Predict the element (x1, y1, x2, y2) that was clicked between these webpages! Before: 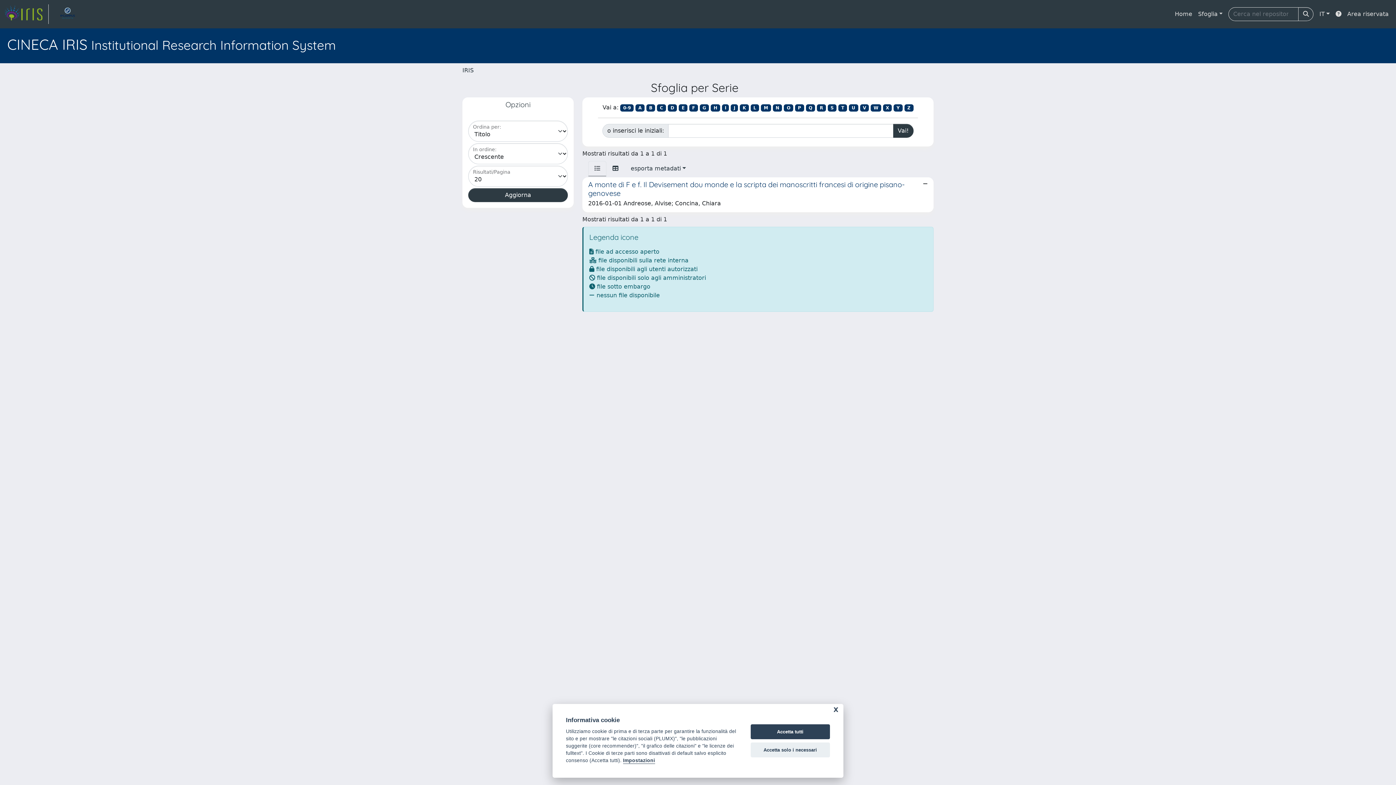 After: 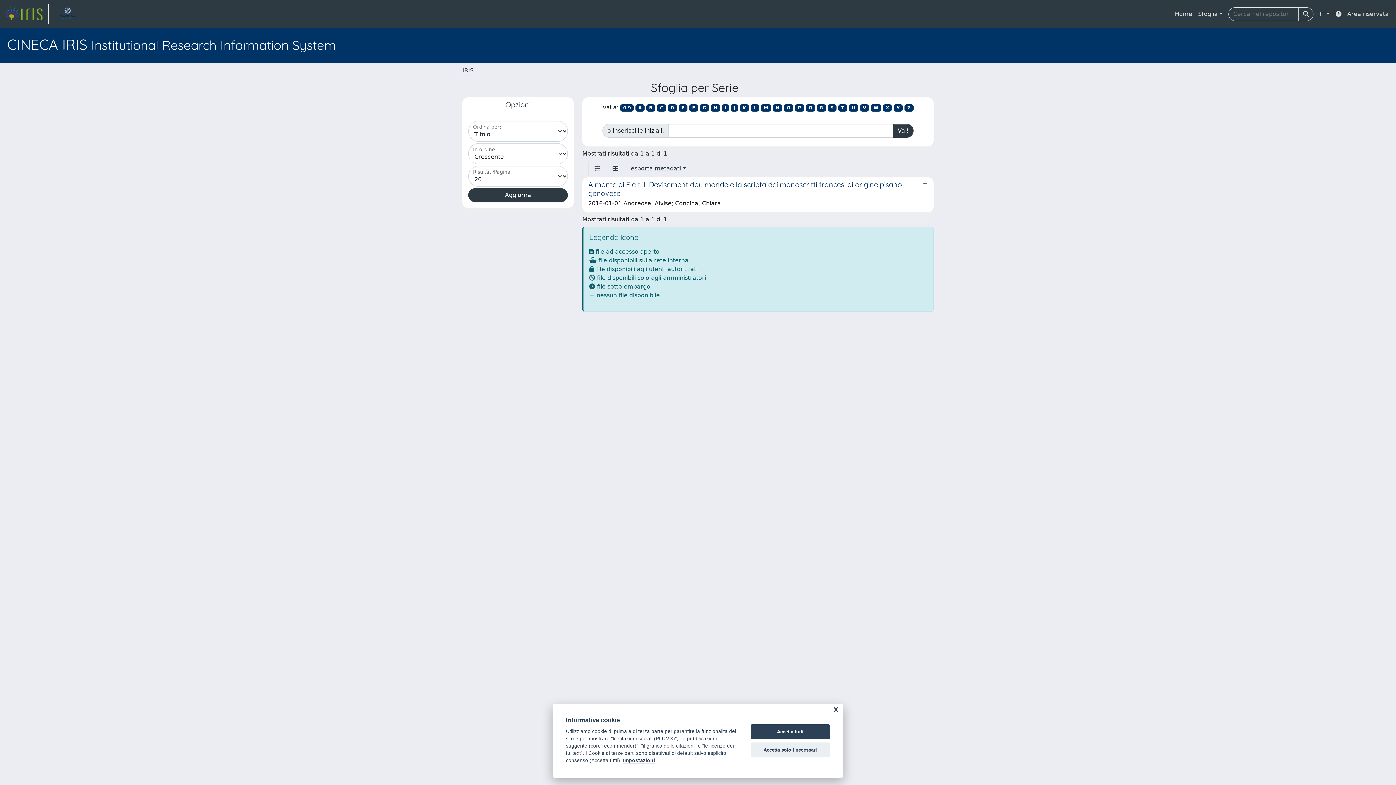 Action: bbox: (667, 104, 677, 111) label: D